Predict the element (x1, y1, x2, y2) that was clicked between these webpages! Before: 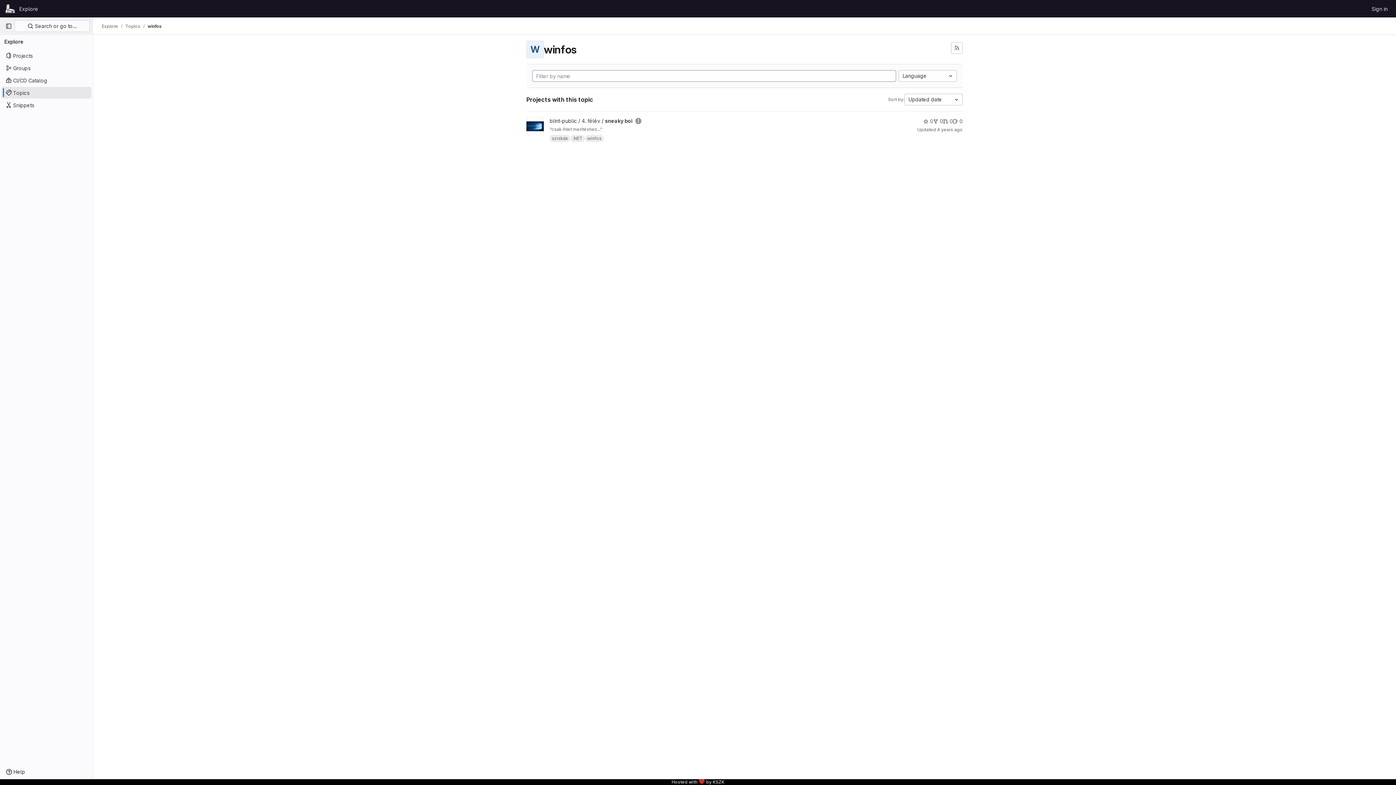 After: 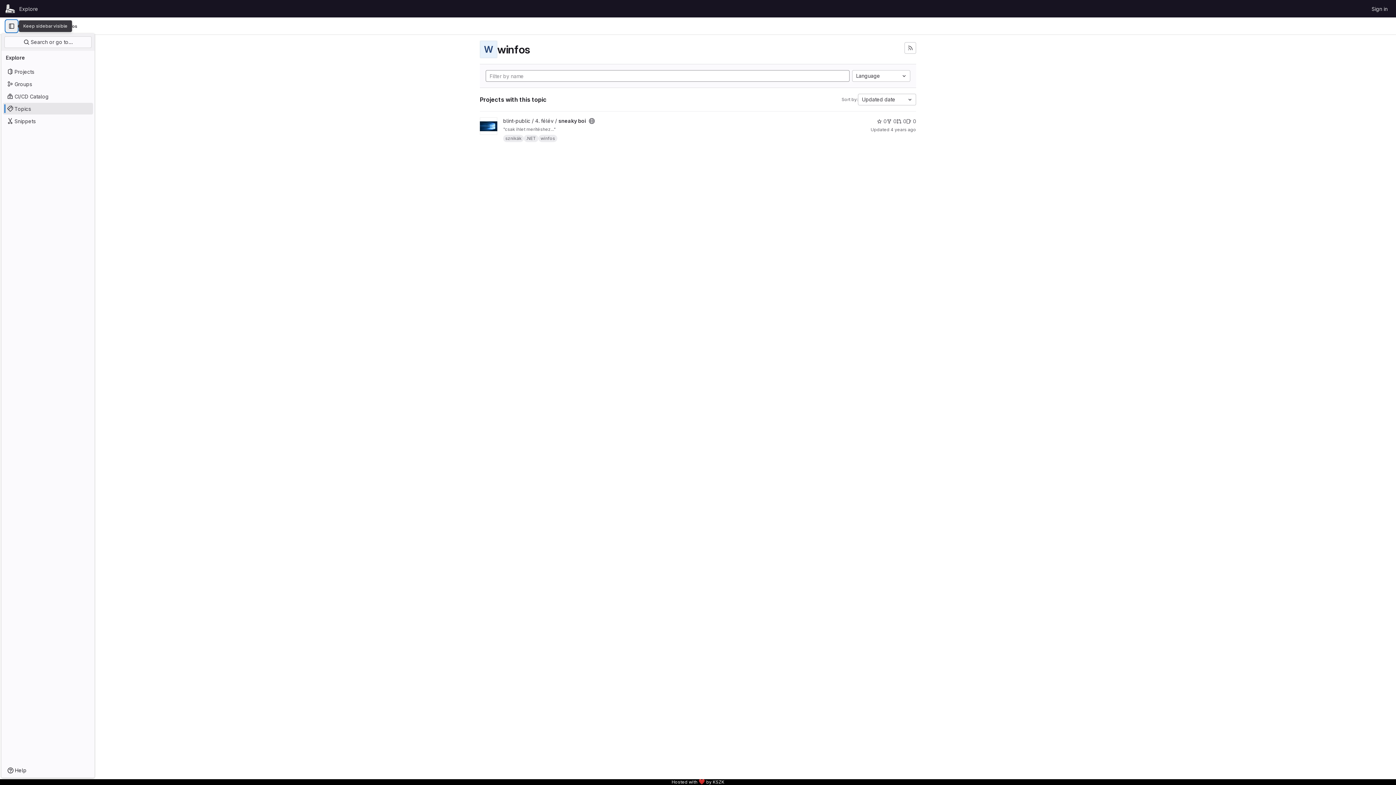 Action: label: Primary navigation sidebar bbox: (2, 20, 14, 32)